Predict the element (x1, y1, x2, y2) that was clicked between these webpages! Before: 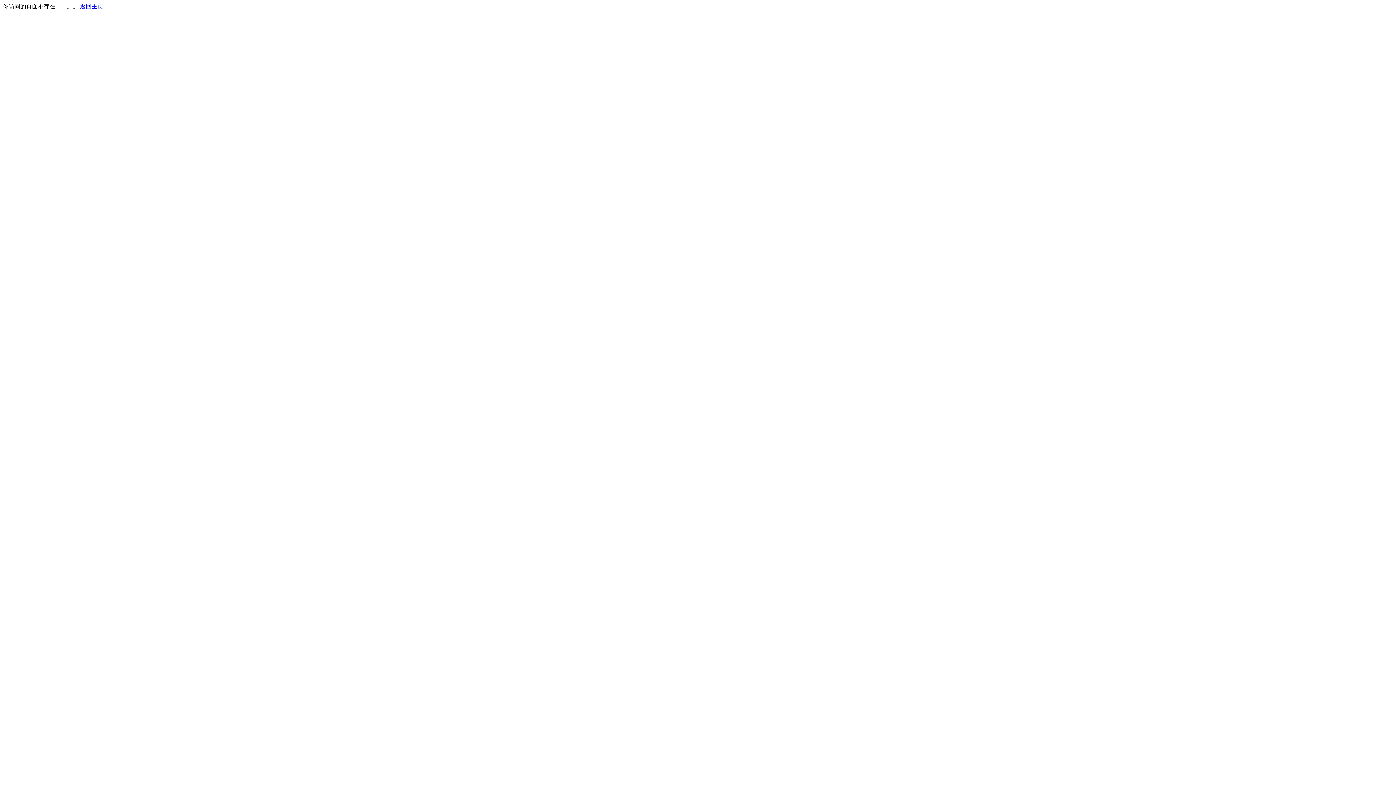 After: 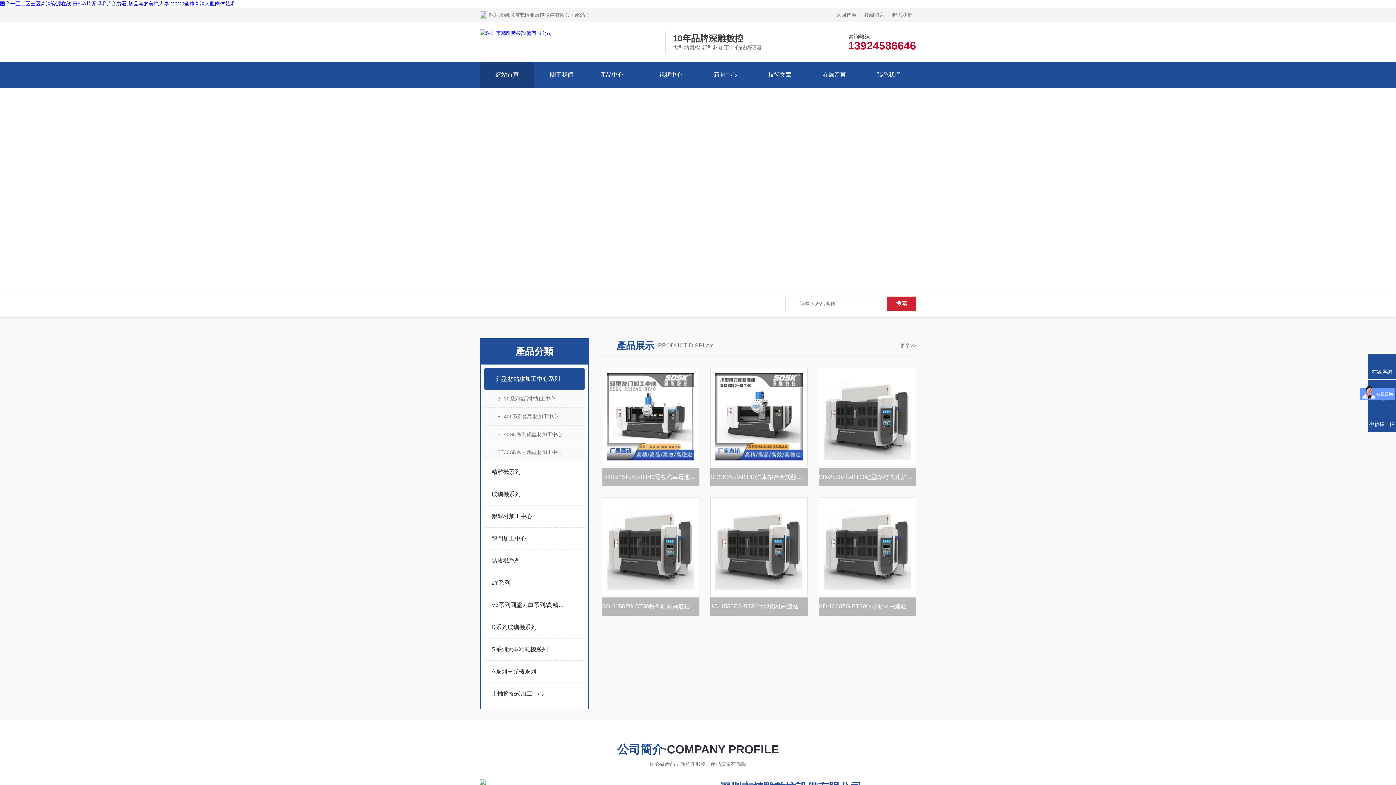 Action: label: 返回主页 bbox: (80, 3, 103, 9)